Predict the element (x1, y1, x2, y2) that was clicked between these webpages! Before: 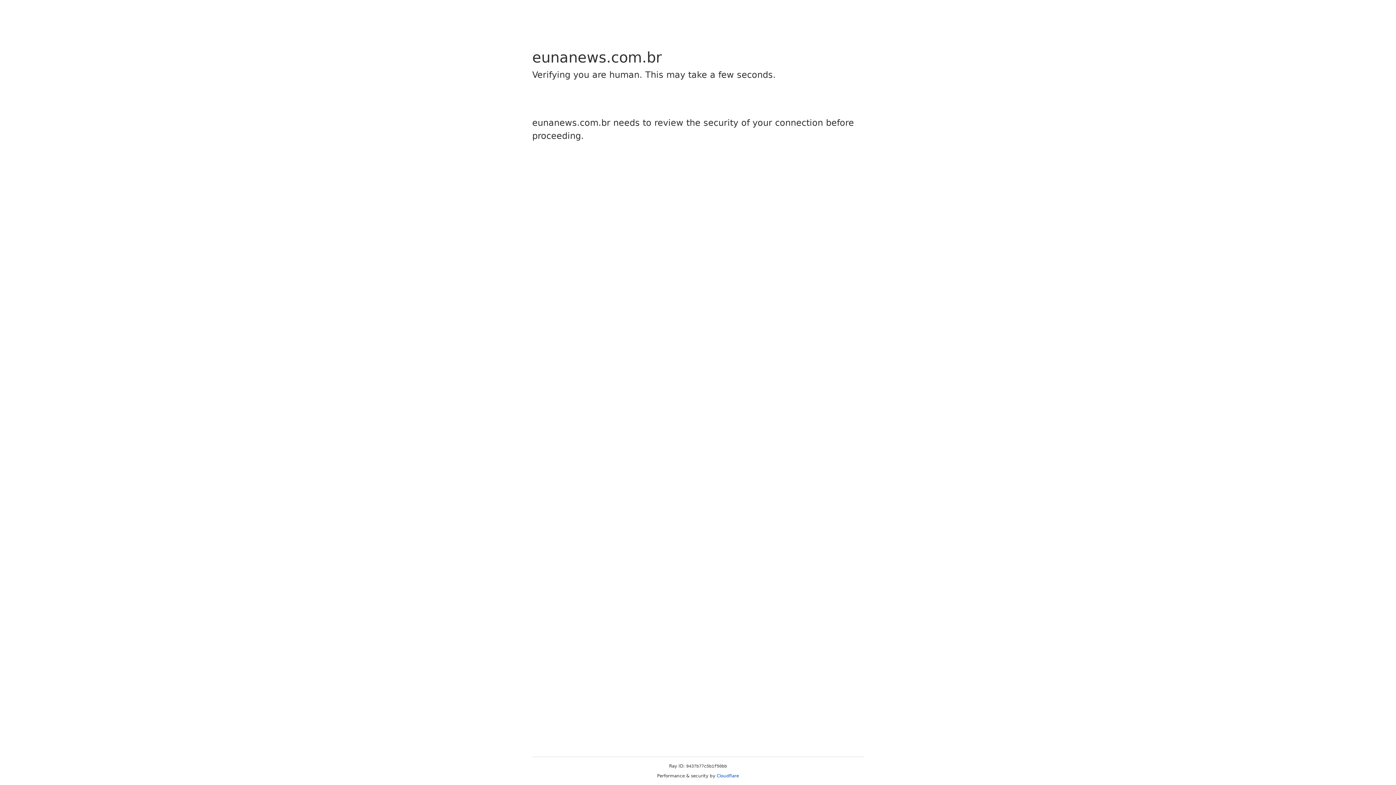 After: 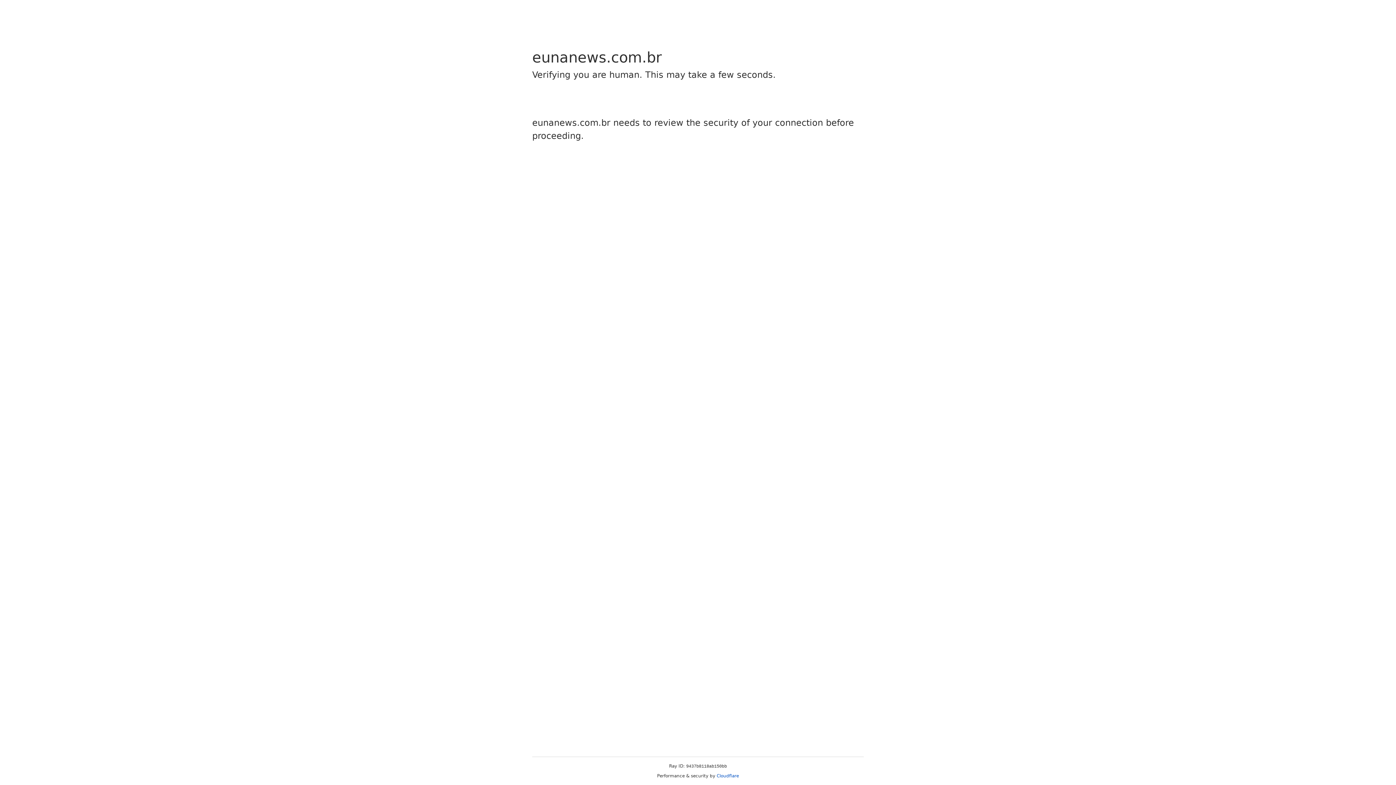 Action: bbox: (716, 773, 739, 778) label: Cloudflare